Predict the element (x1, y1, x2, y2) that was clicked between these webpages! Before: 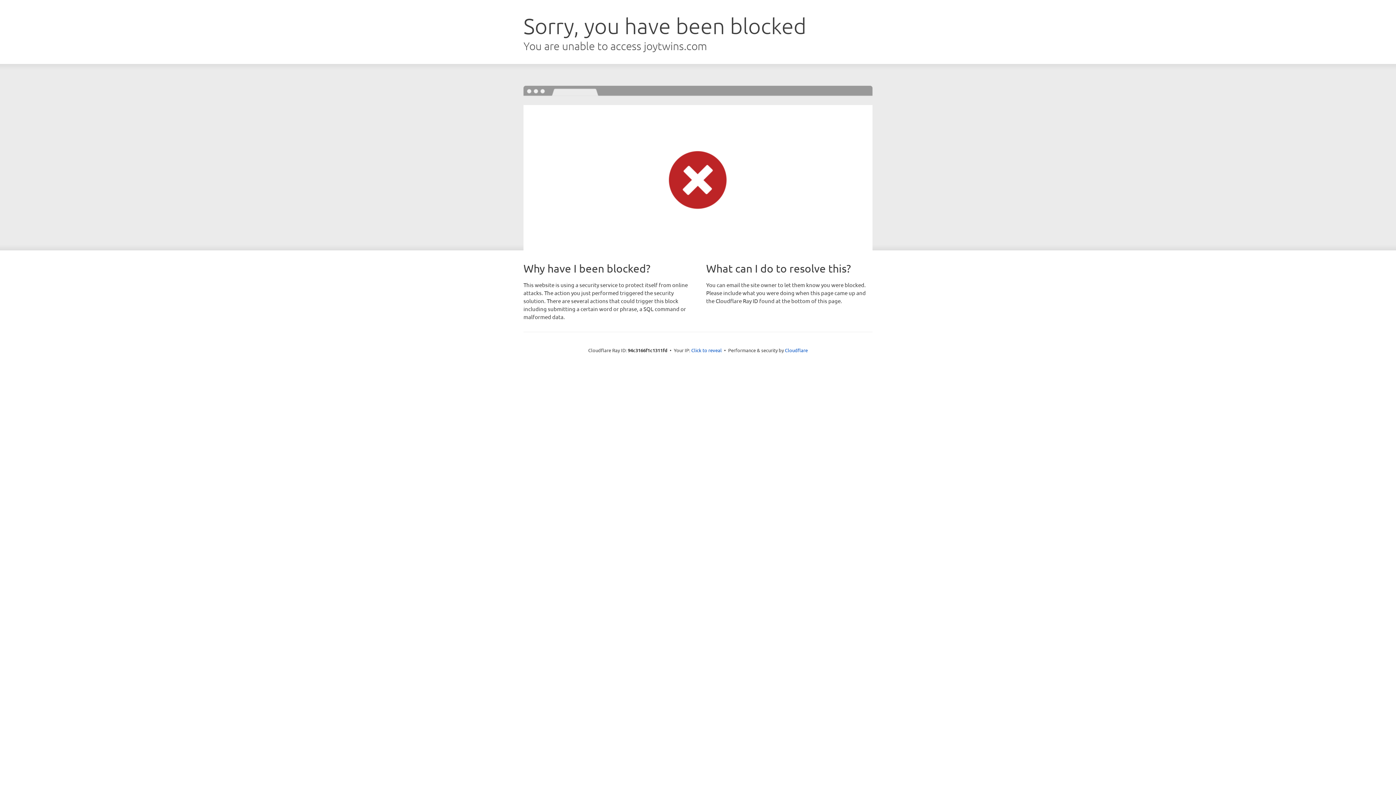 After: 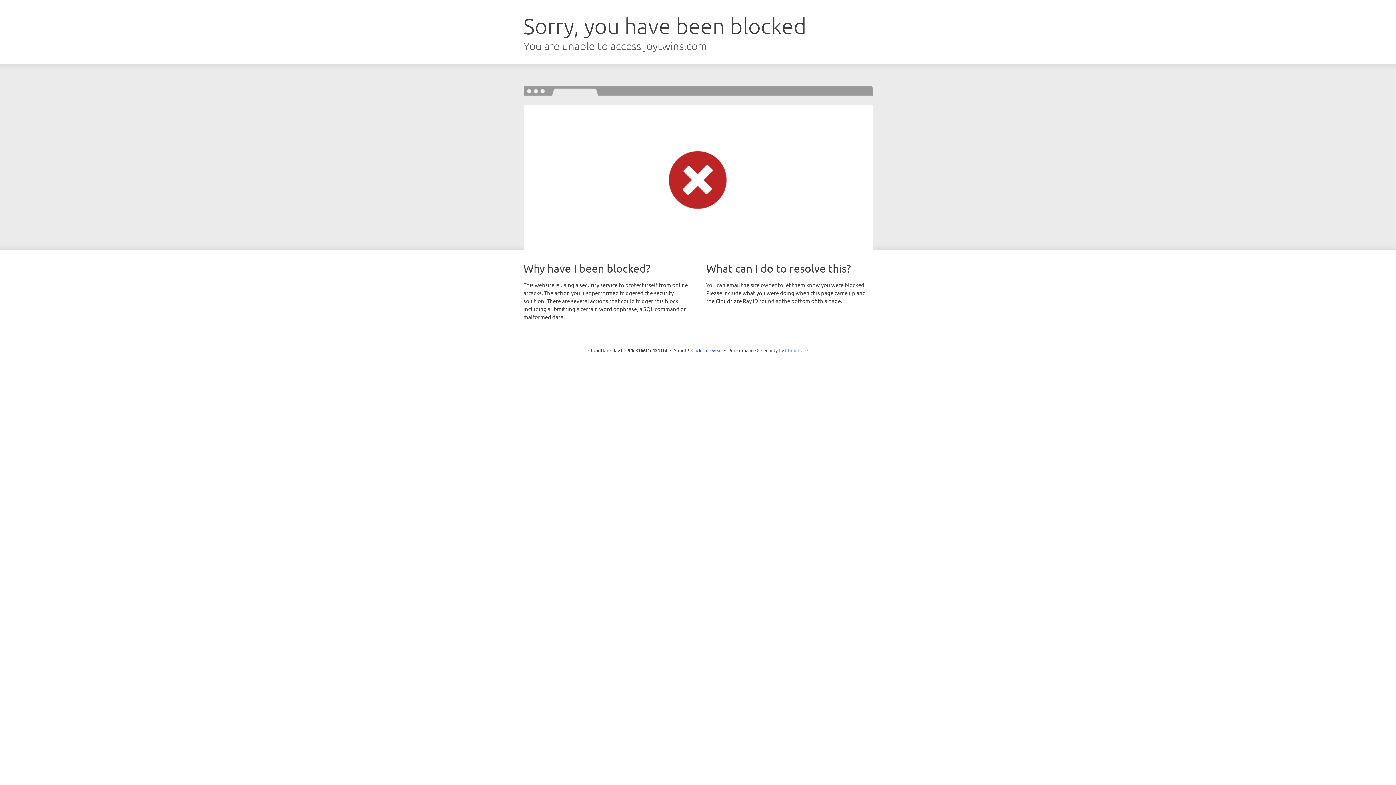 Action: label: Cloudflare bbox: (785, 347, 808, 353)